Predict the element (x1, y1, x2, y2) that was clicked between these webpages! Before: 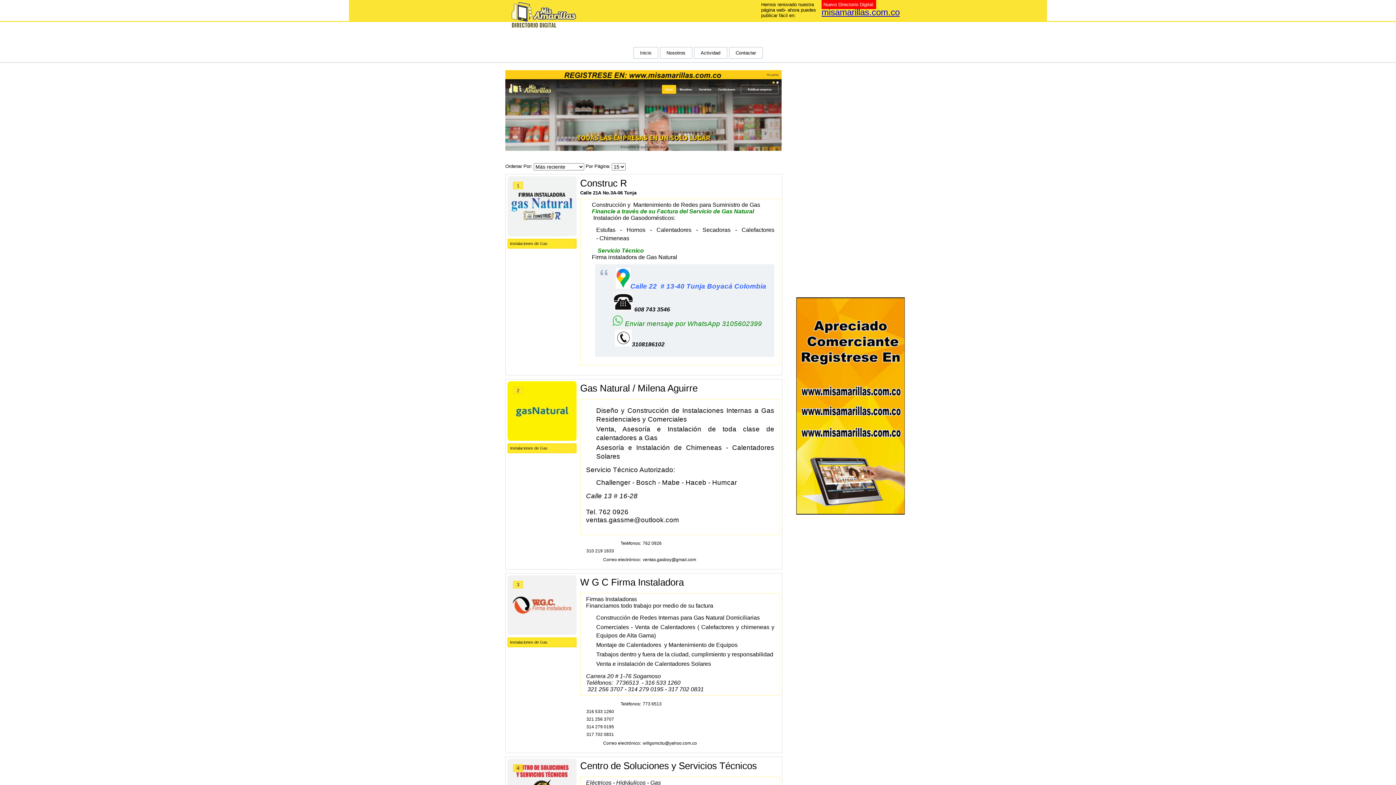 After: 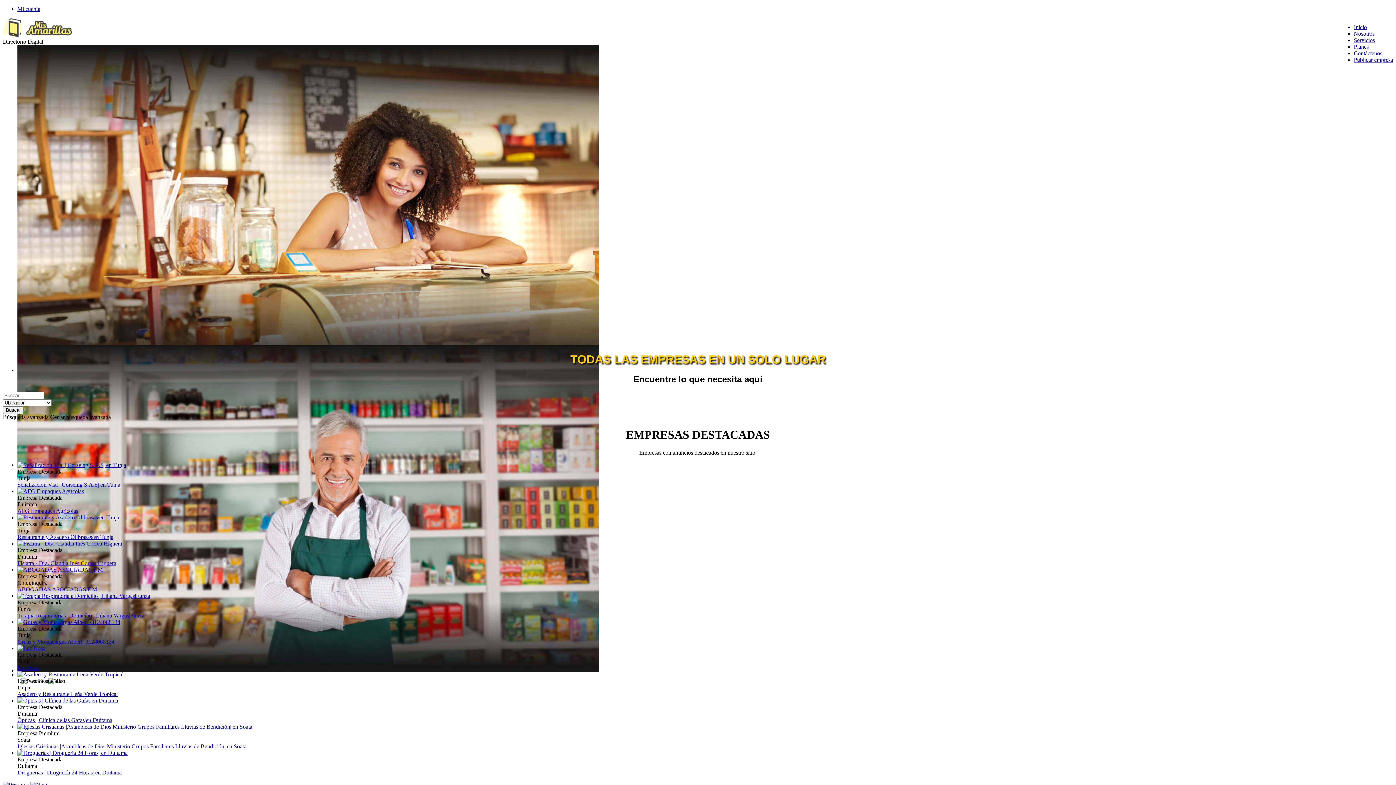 Action: label: misamarillas.com.co bbox: (821, 7, 900, 17)